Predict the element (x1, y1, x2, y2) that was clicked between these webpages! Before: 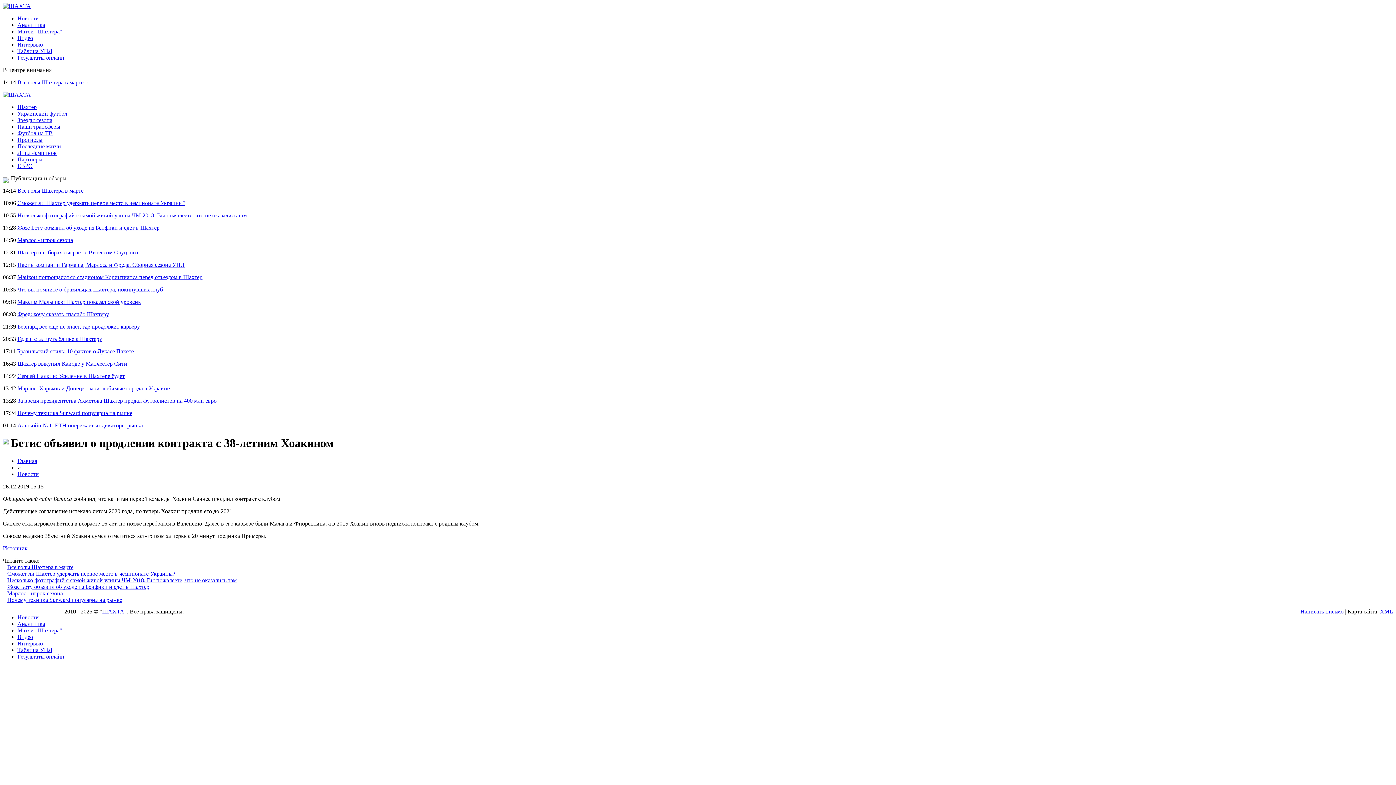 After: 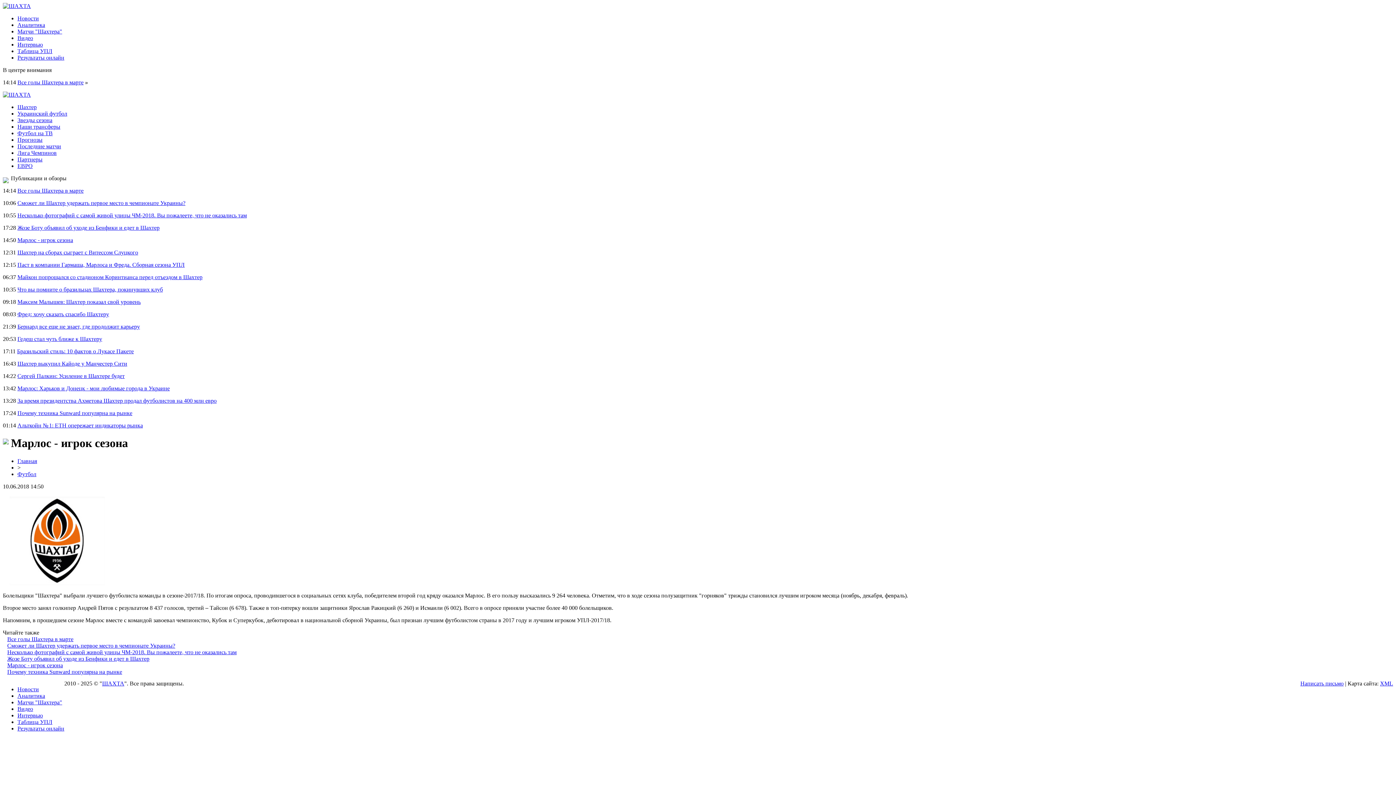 Action: bbox: (7, 590, 62, 596) label: Марлос - игрок сезона